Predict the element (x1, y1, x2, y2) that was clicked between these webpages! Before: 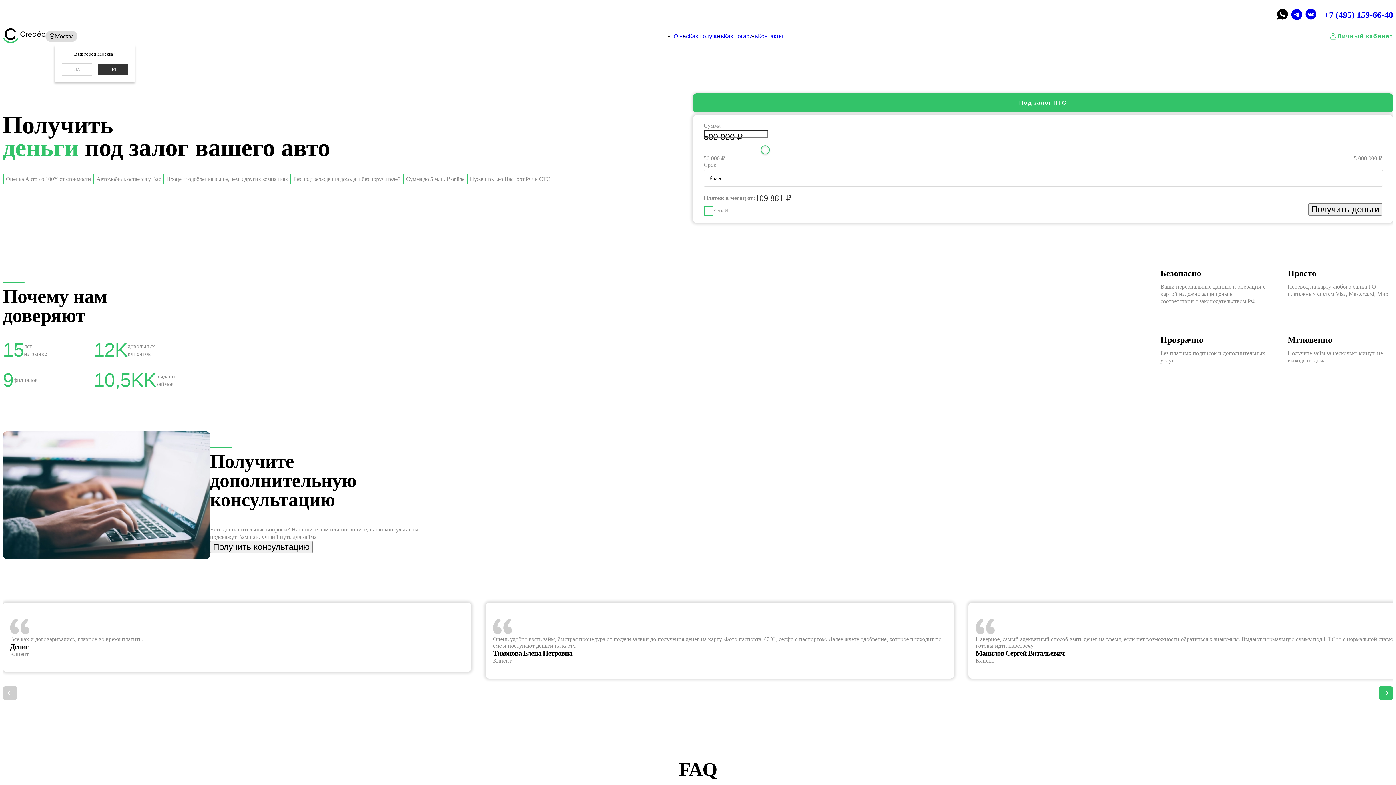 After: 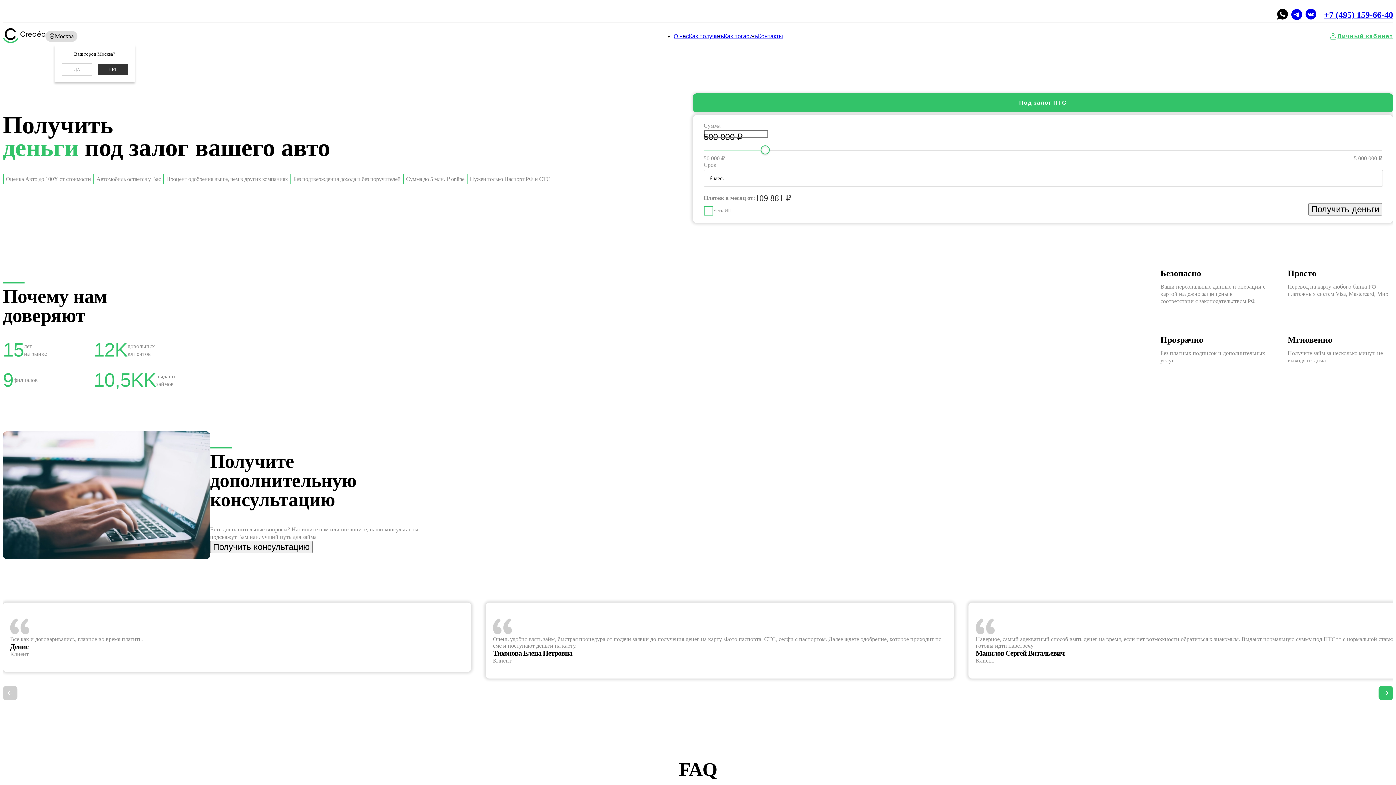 Action: bbox: (2, 28, 45, 44)